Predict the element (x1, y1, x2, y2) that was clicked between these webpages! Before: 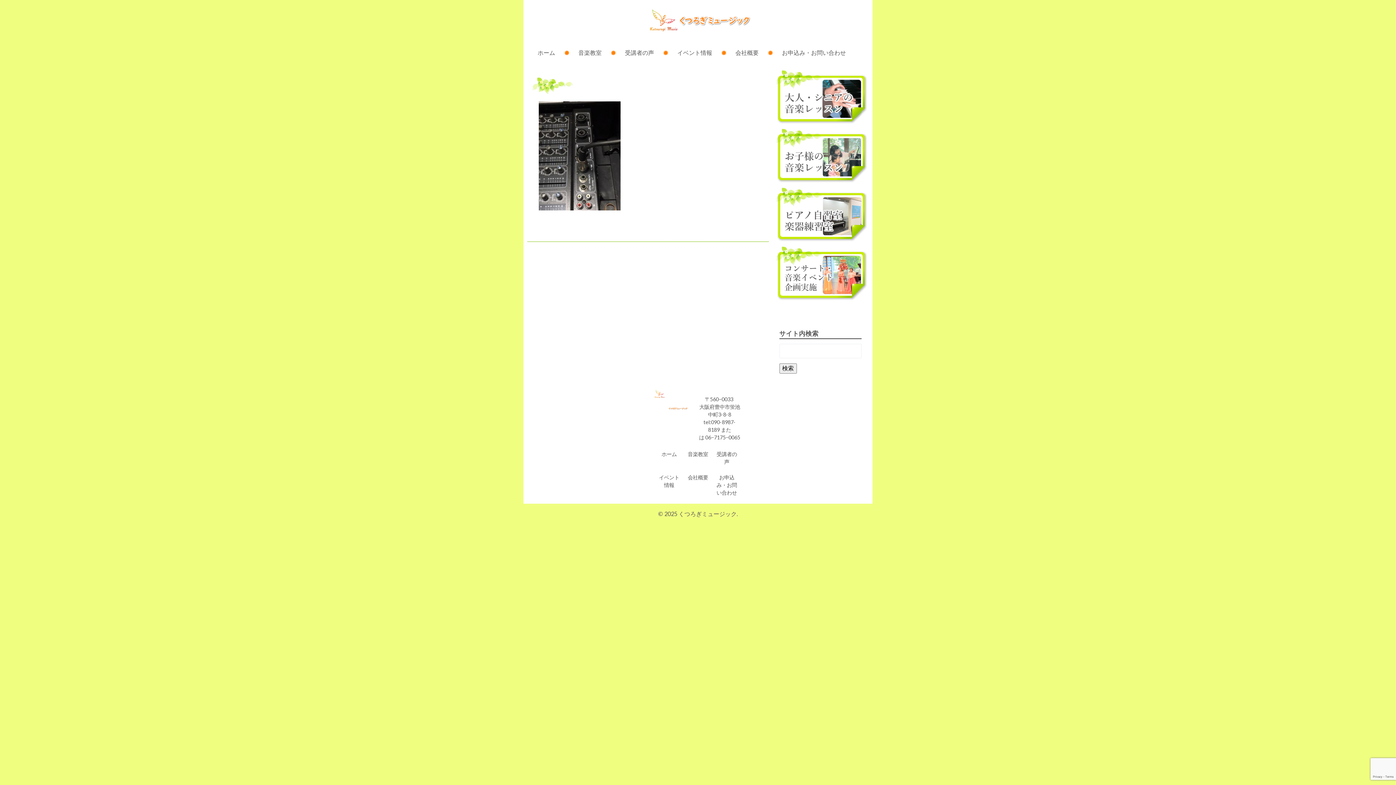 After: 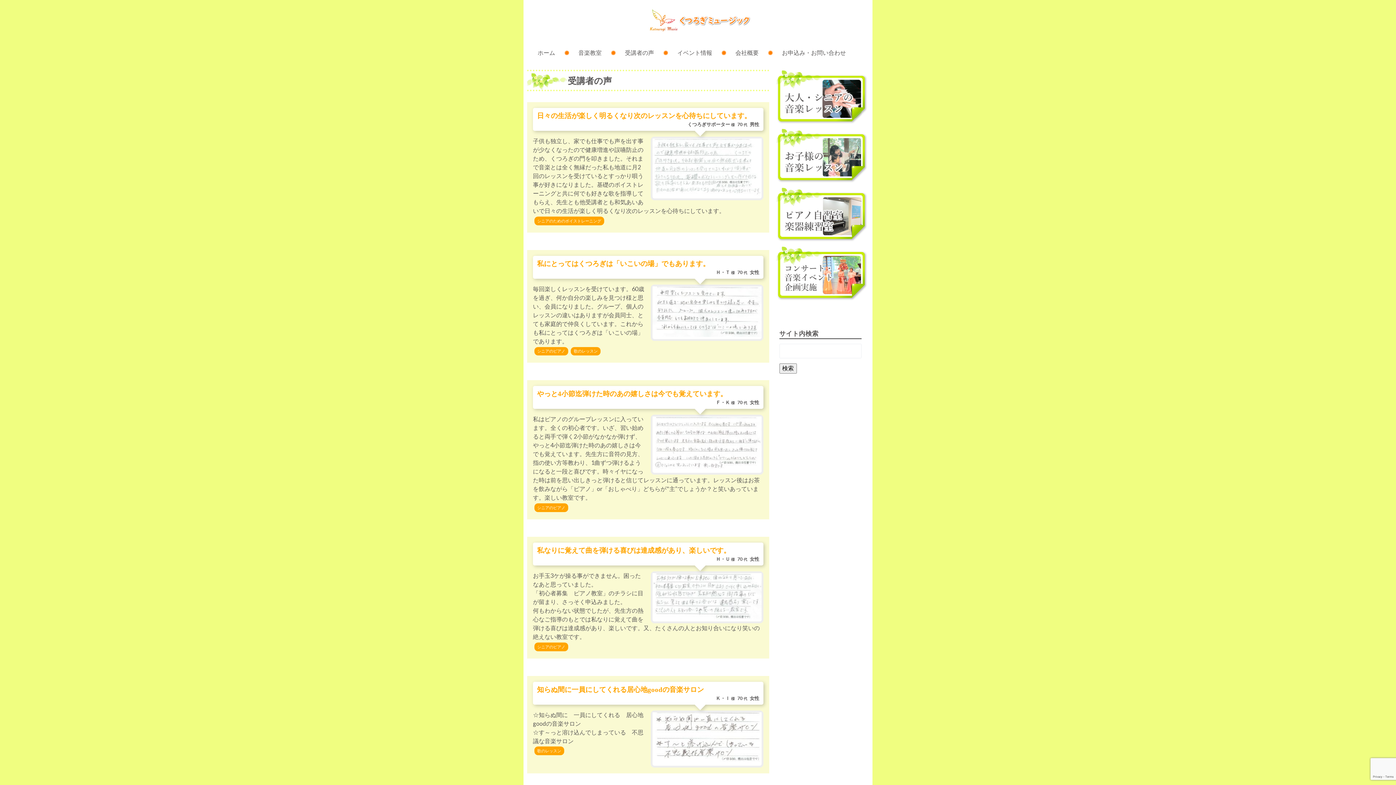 Action: label: 受講者の声 bbox: (610, 42, 663, 62)